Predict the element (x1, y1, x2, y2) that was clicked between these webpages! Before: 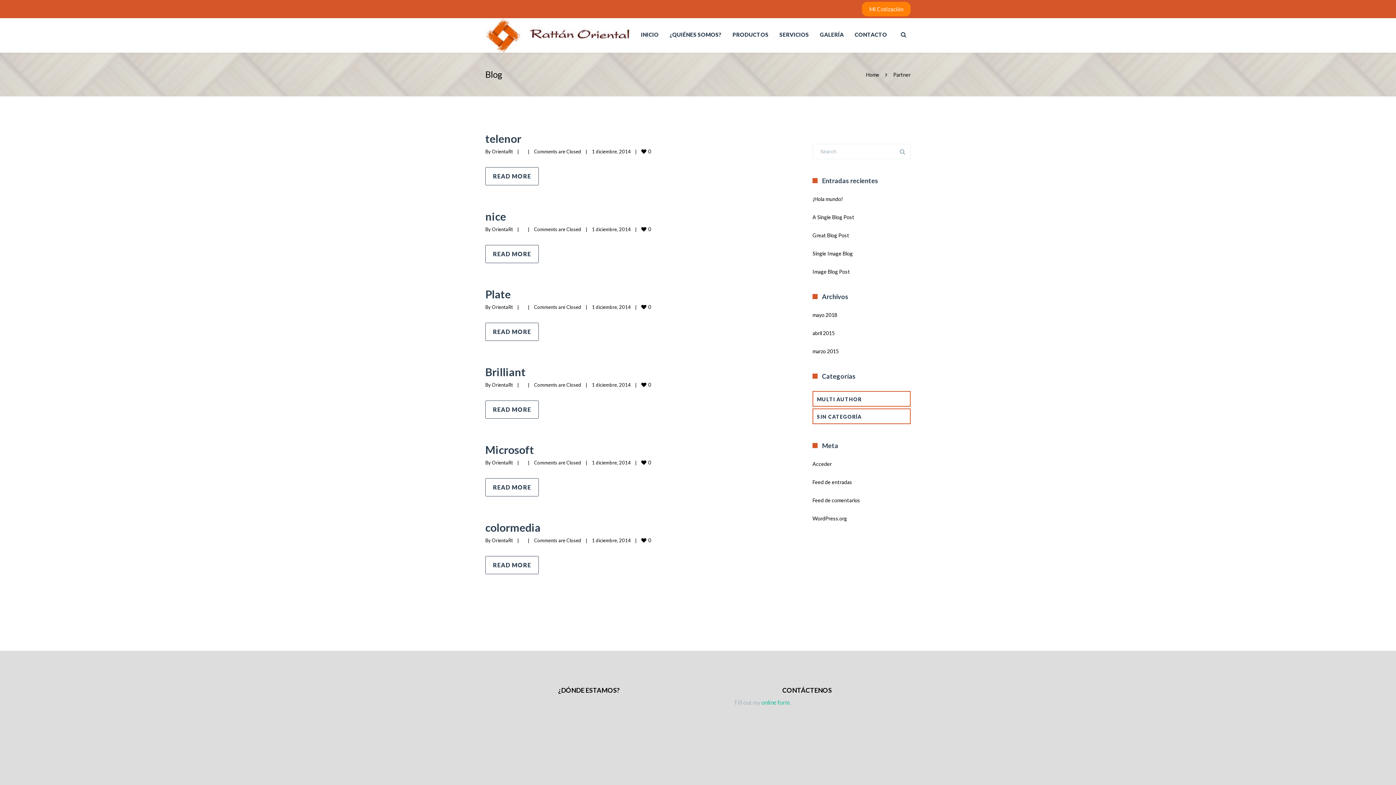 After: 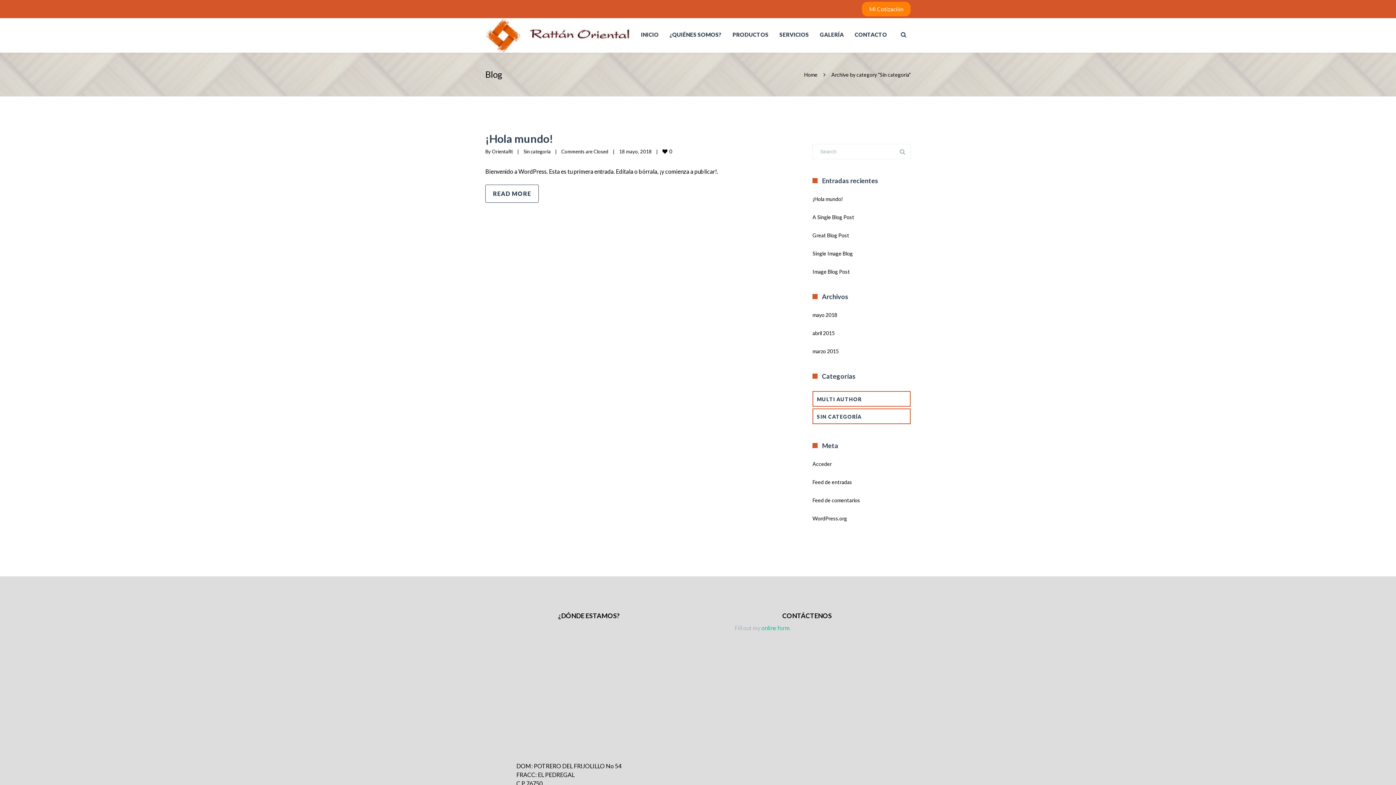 Action: label: SIN CATEGORÍA bbox: (817, 409, 910, 423)